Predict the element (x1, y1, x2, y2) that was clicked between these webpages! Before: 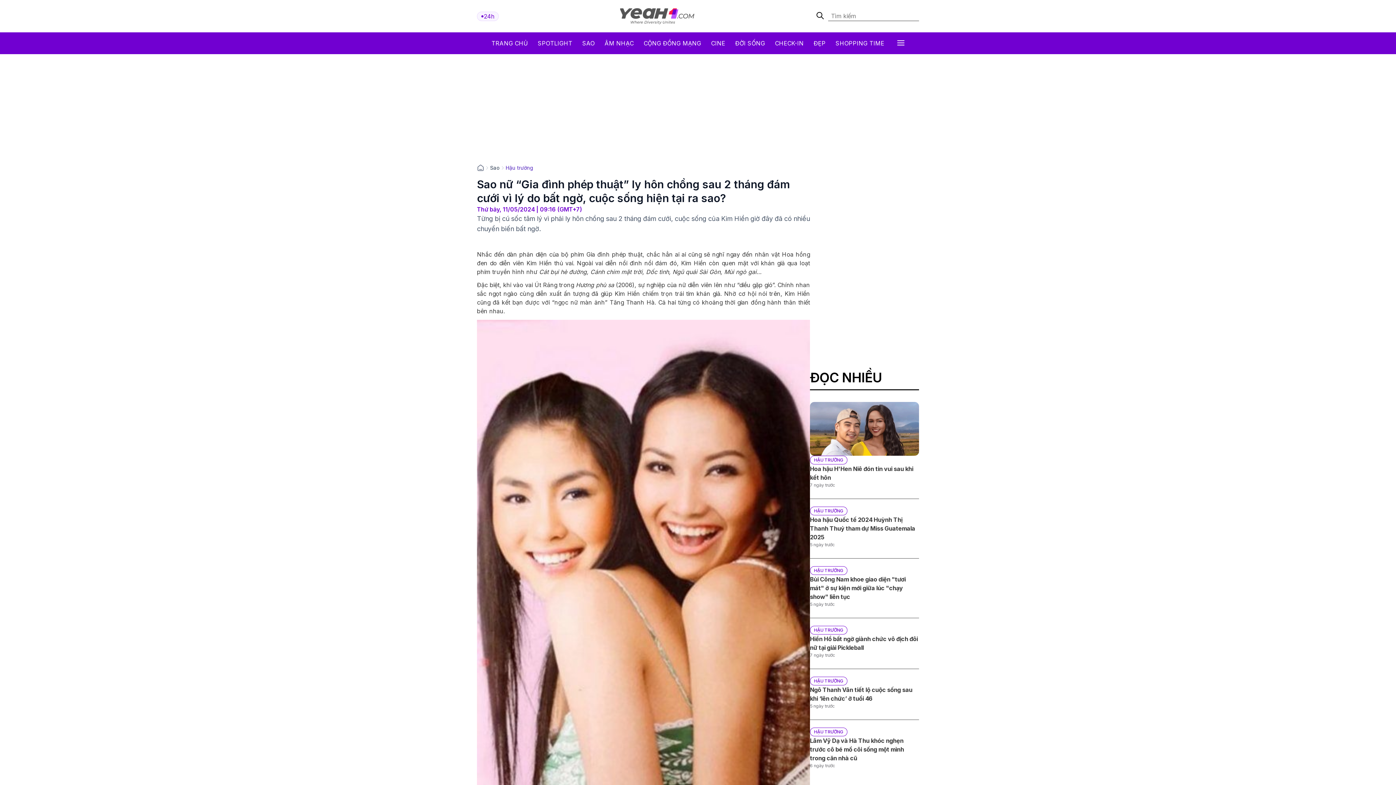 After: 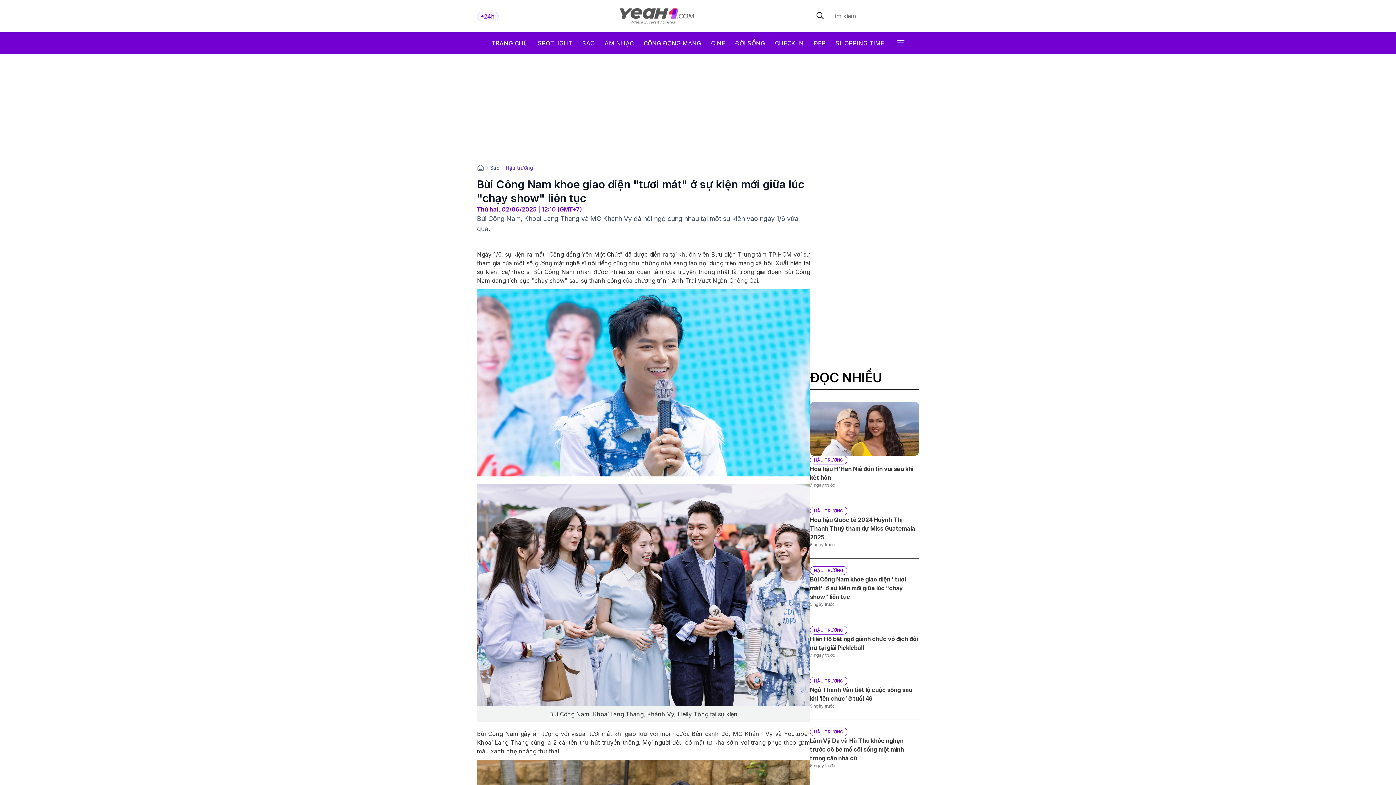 Action: label: Bùi Công Nam khoe giao diện "tươi mát" ở sự kiện mới giữa lúc "chạy show" liên tục bbox: (810, 575, 905, 600)